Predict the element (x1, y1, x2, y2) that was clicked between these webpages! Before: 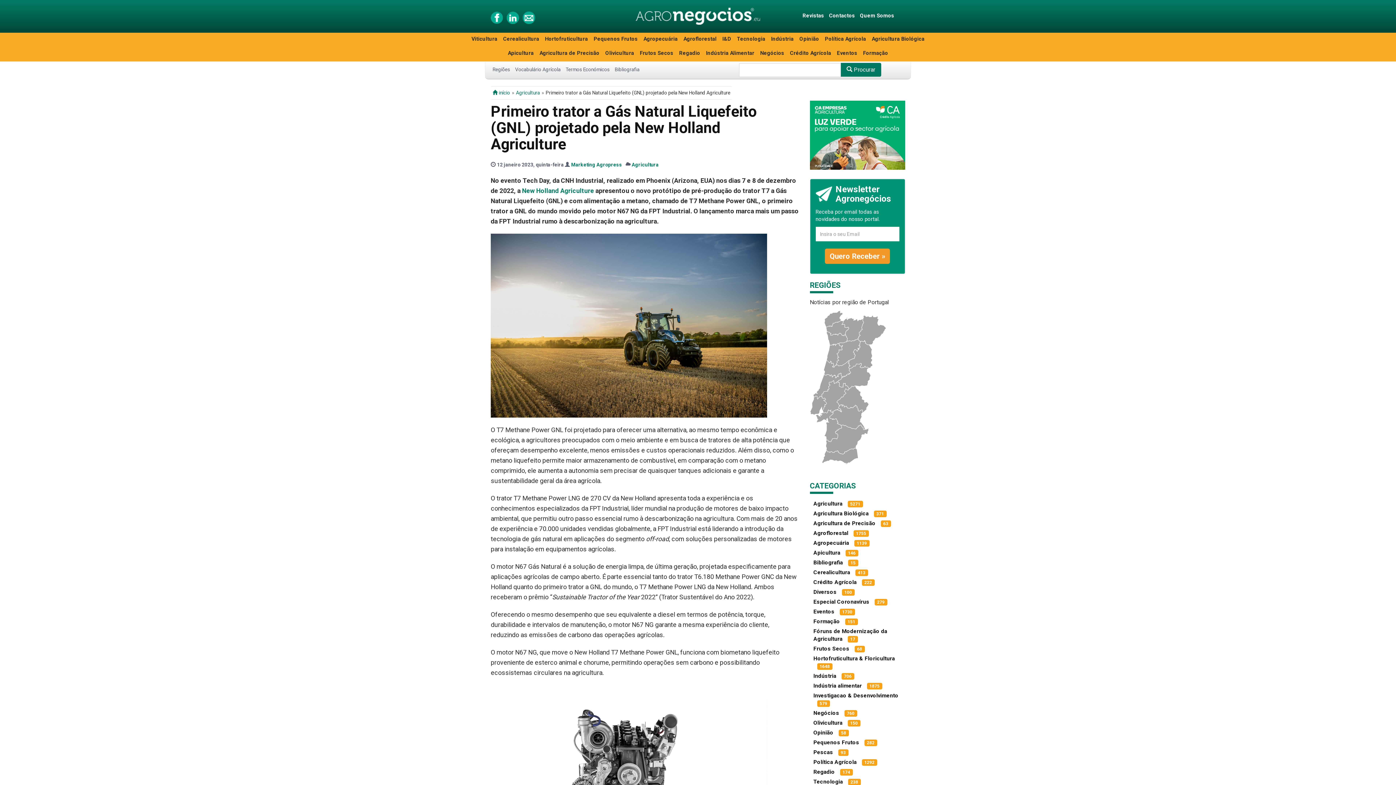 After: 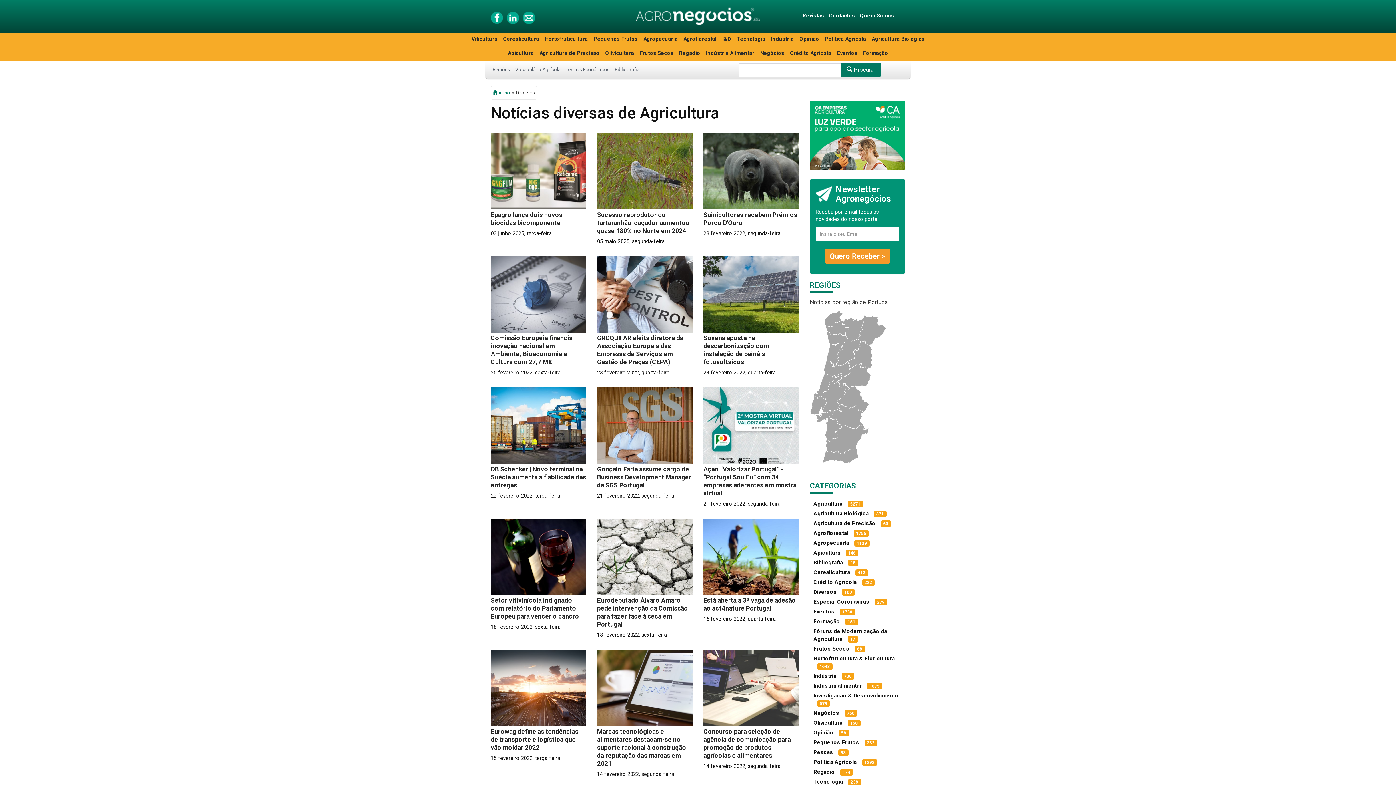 Action: label: Diversos bbox: (813, 588, 836, 595)